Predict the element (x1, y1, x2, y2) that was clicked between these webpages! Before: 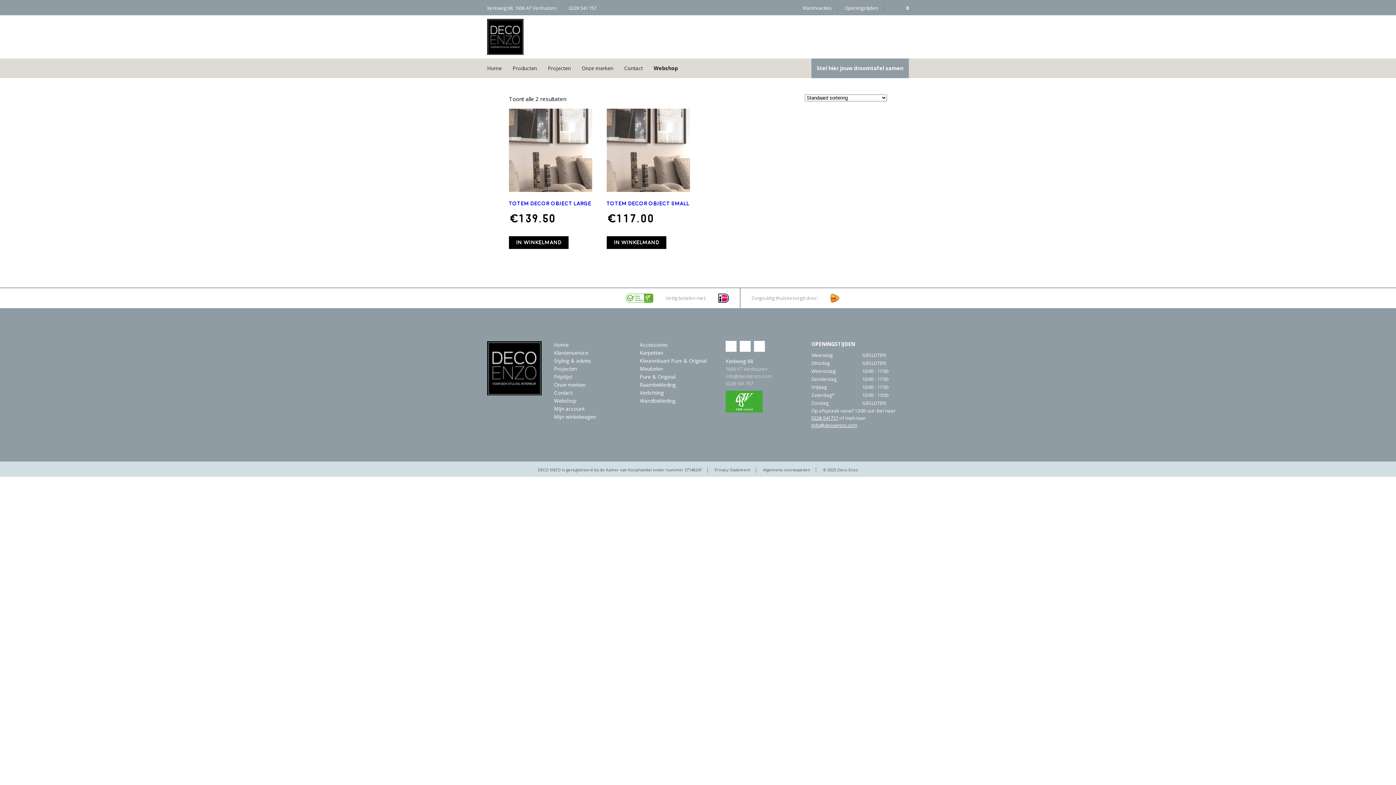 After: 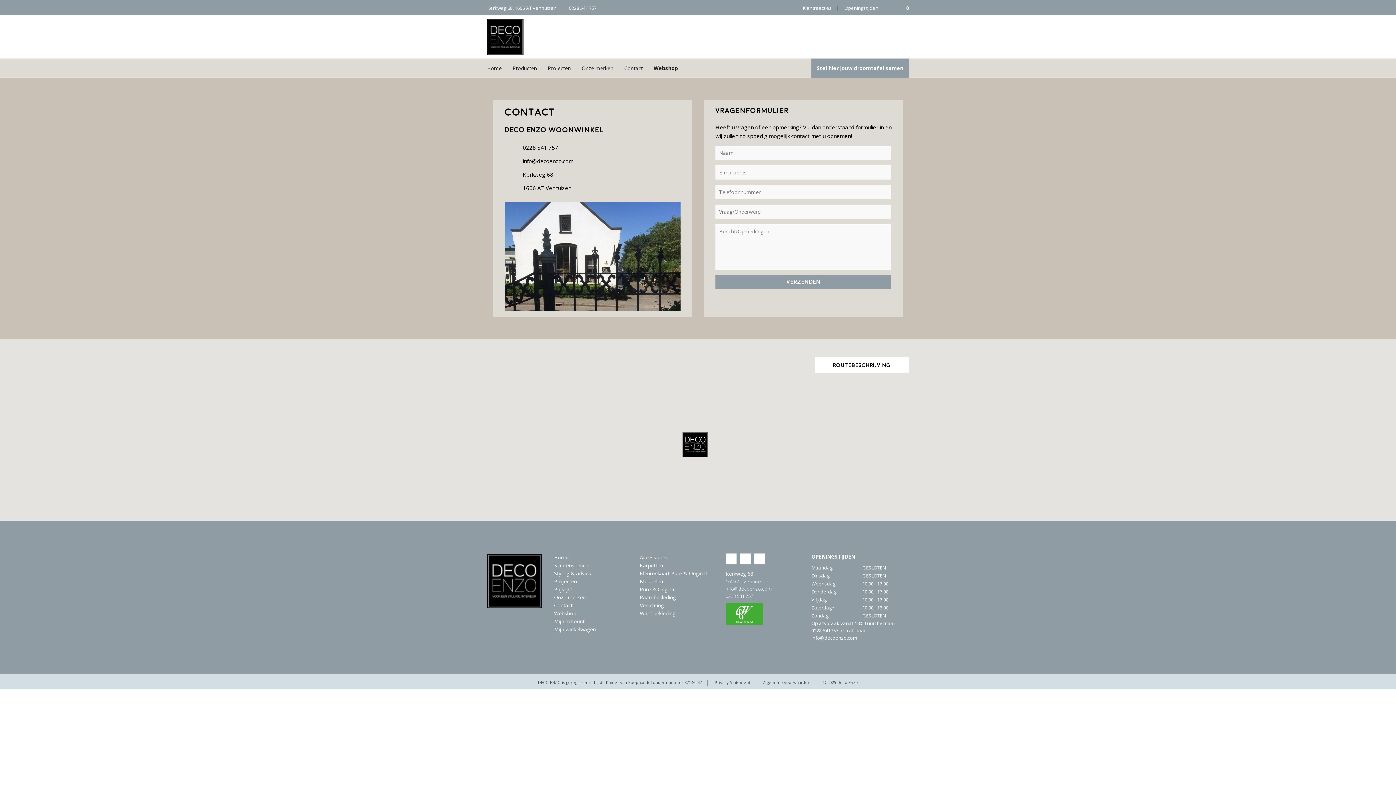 Action: label: Contact bbox: (554, 389, 572, 396)